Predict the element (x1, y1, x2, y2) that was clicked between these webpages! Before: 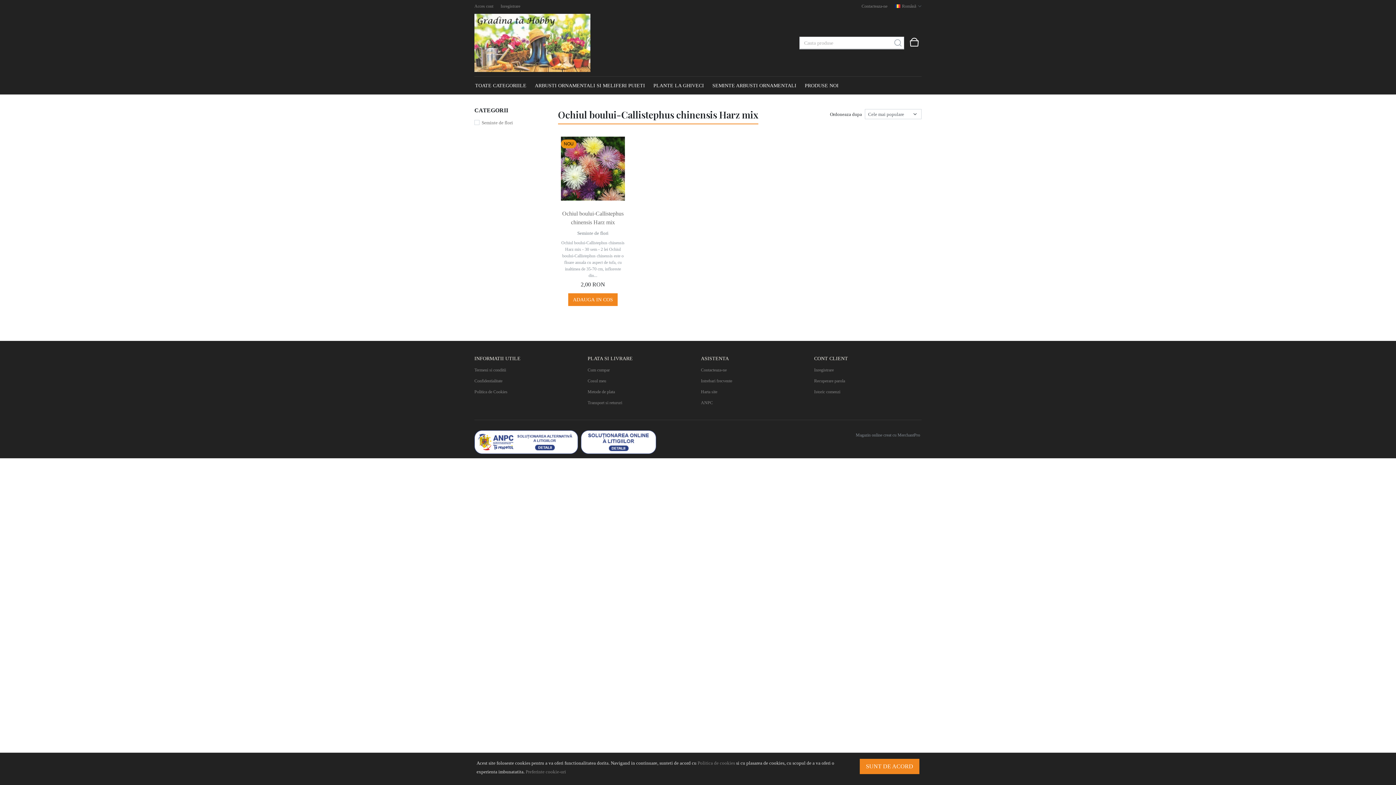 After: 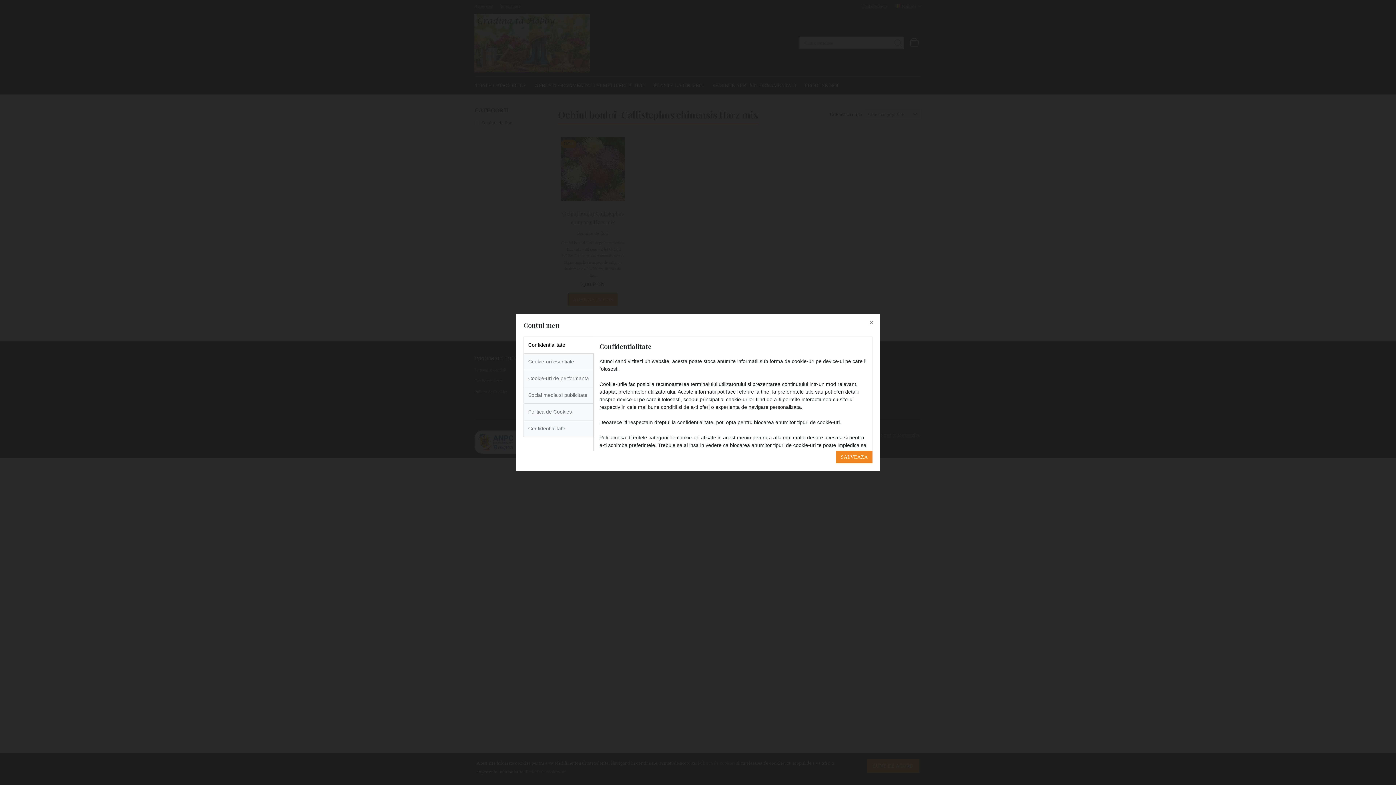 Action: bbox: (525, 769, 566, 774) label: Preferinte cookie-uri